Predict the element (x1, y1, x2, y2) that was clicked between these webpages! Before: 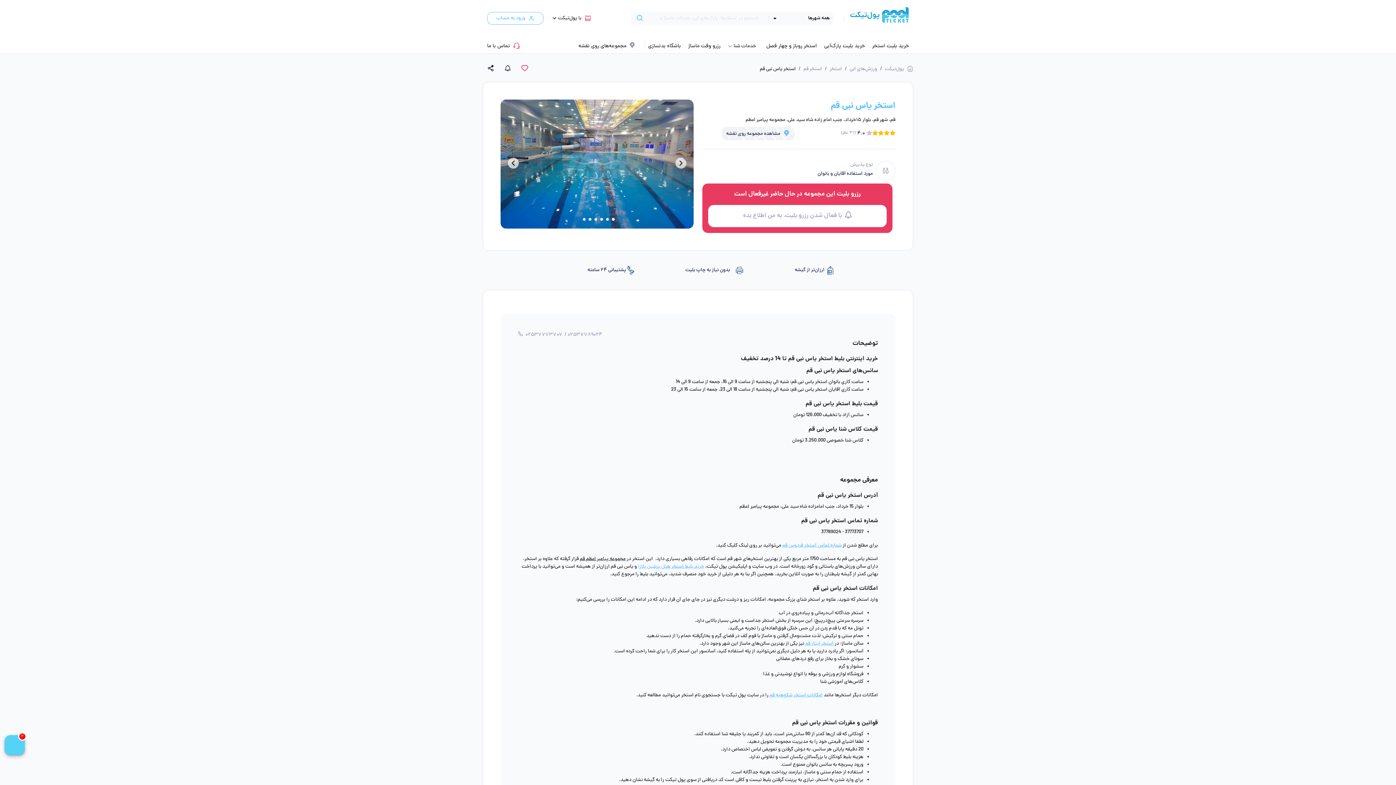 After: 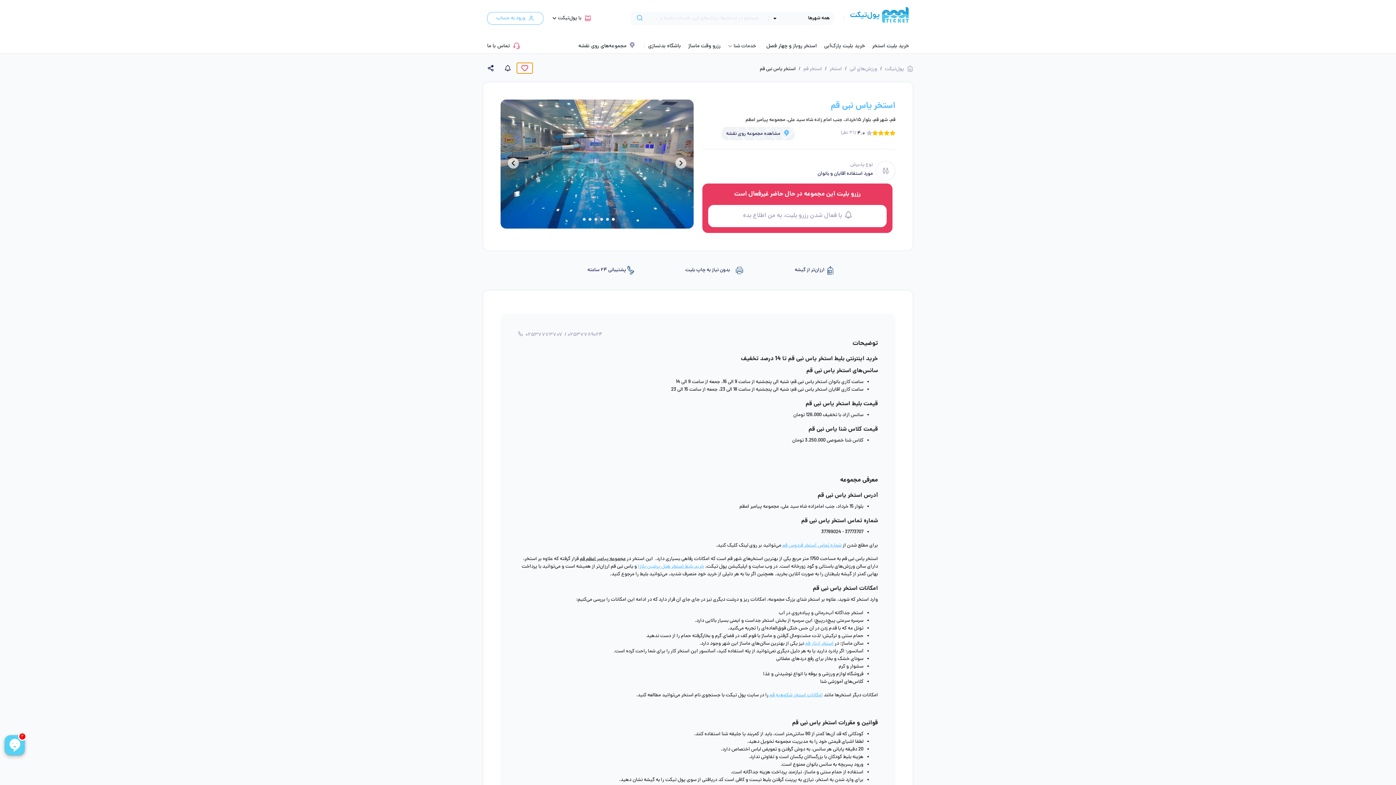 Action: bbox: (516, 62, 533, 73)